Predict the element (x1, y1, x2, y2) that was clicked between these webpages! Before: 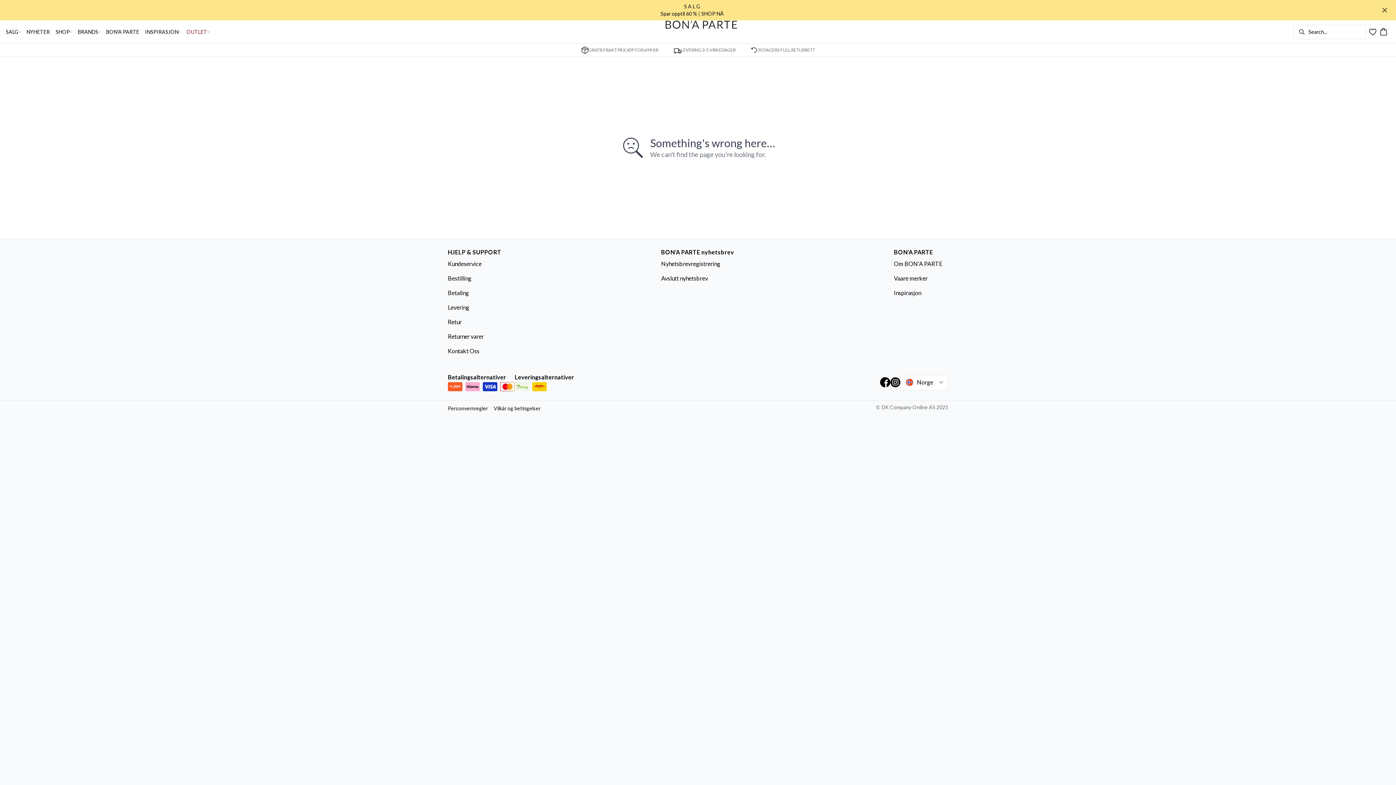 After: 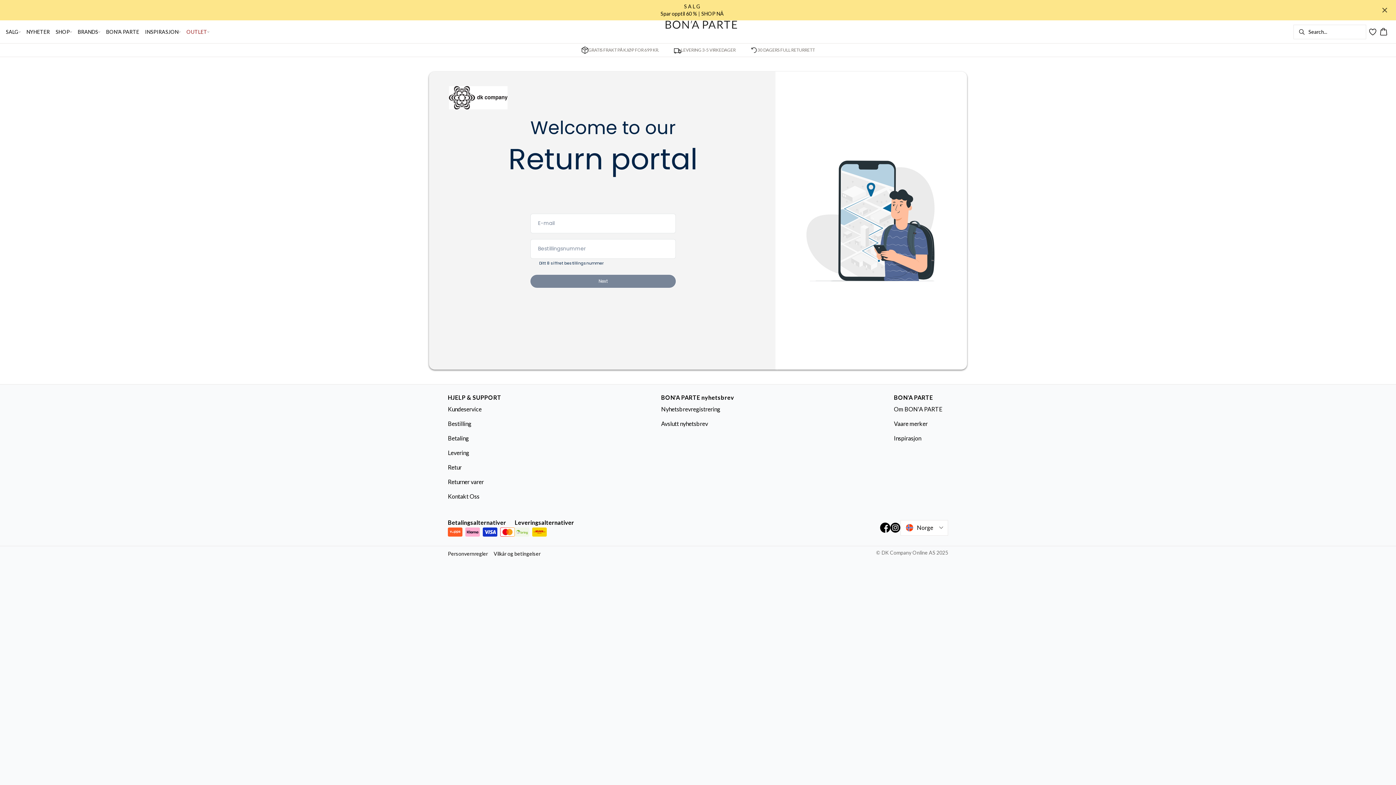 Action: bbox: (448, 332, 501, 341) label: Returner varer